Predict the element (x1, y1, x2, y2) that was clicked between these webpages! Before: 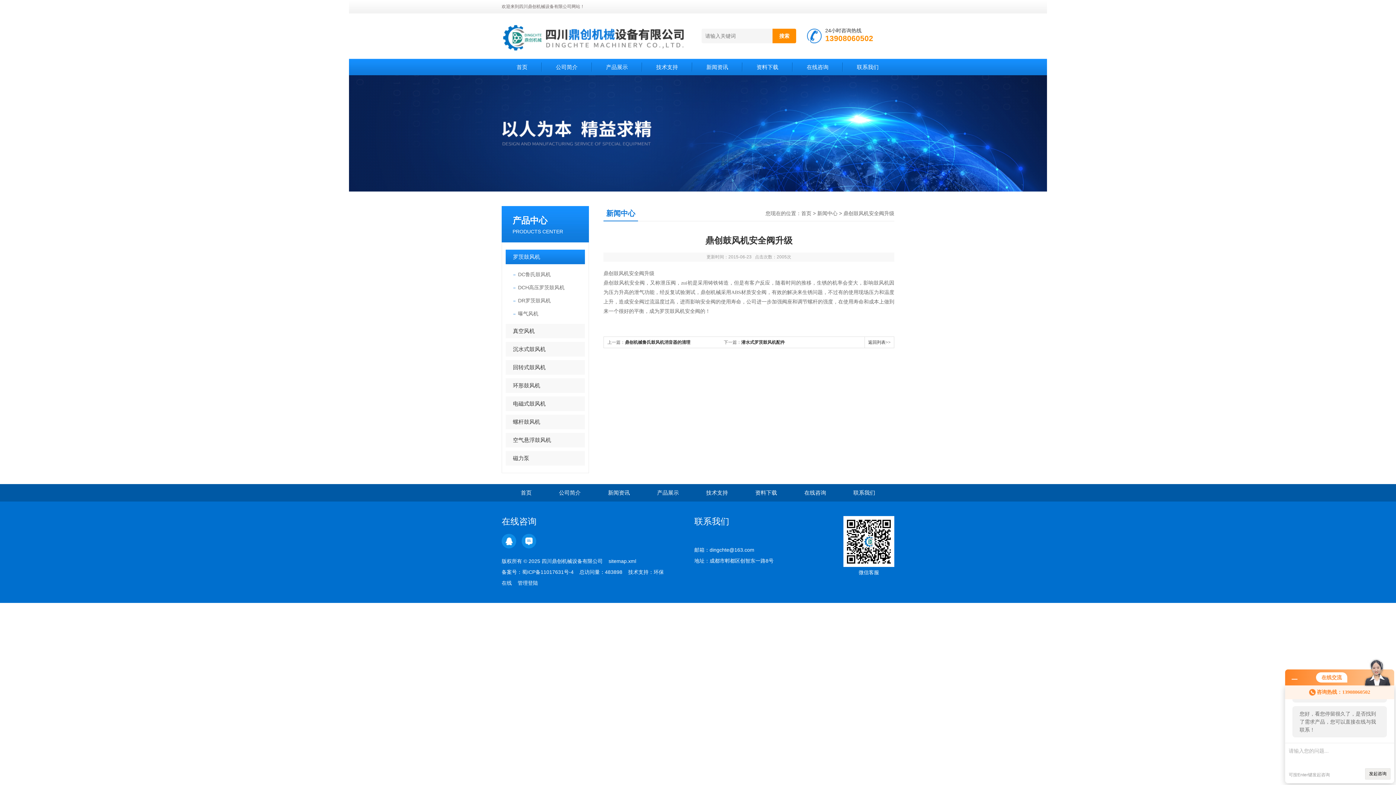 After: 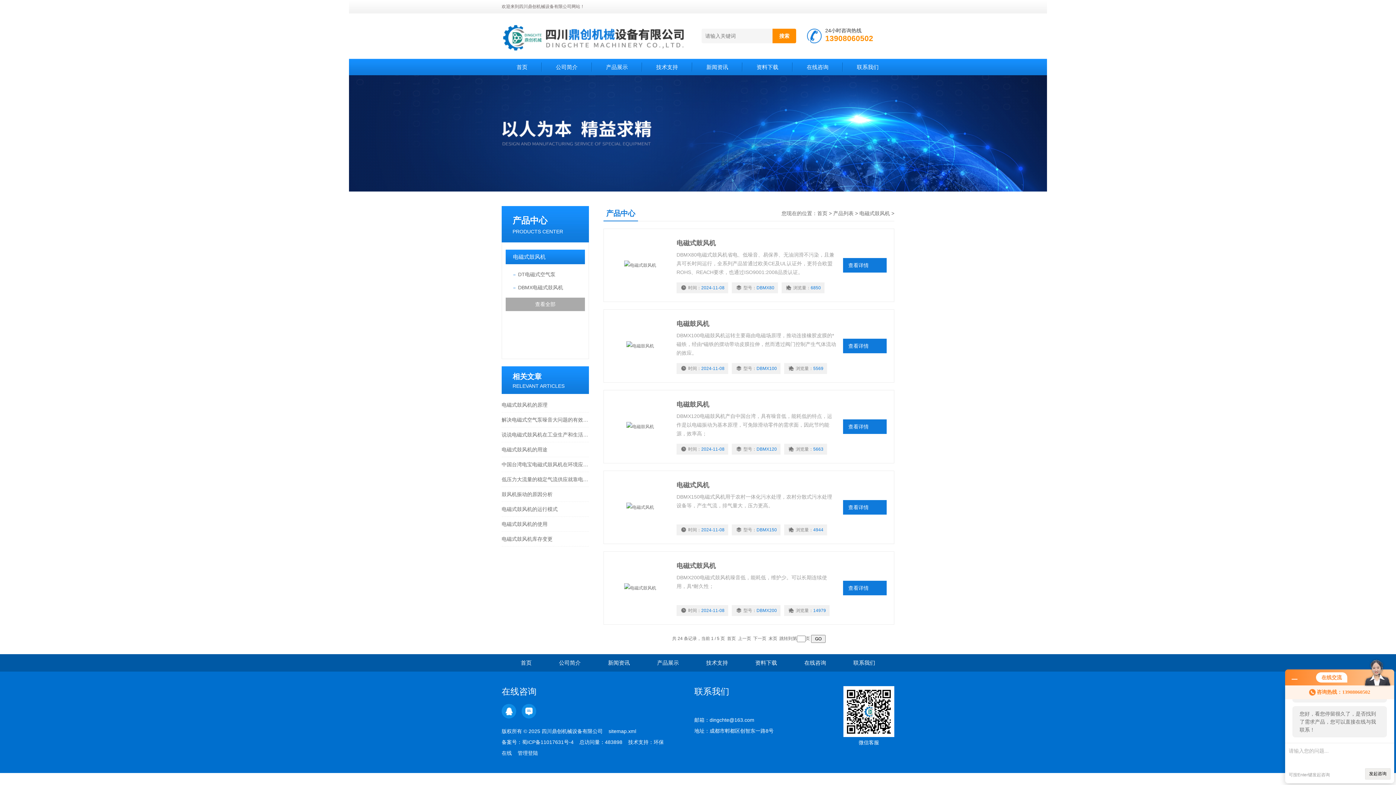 Action: bbox: (505, 396, 585, 411) label: 电磁式鼓风机